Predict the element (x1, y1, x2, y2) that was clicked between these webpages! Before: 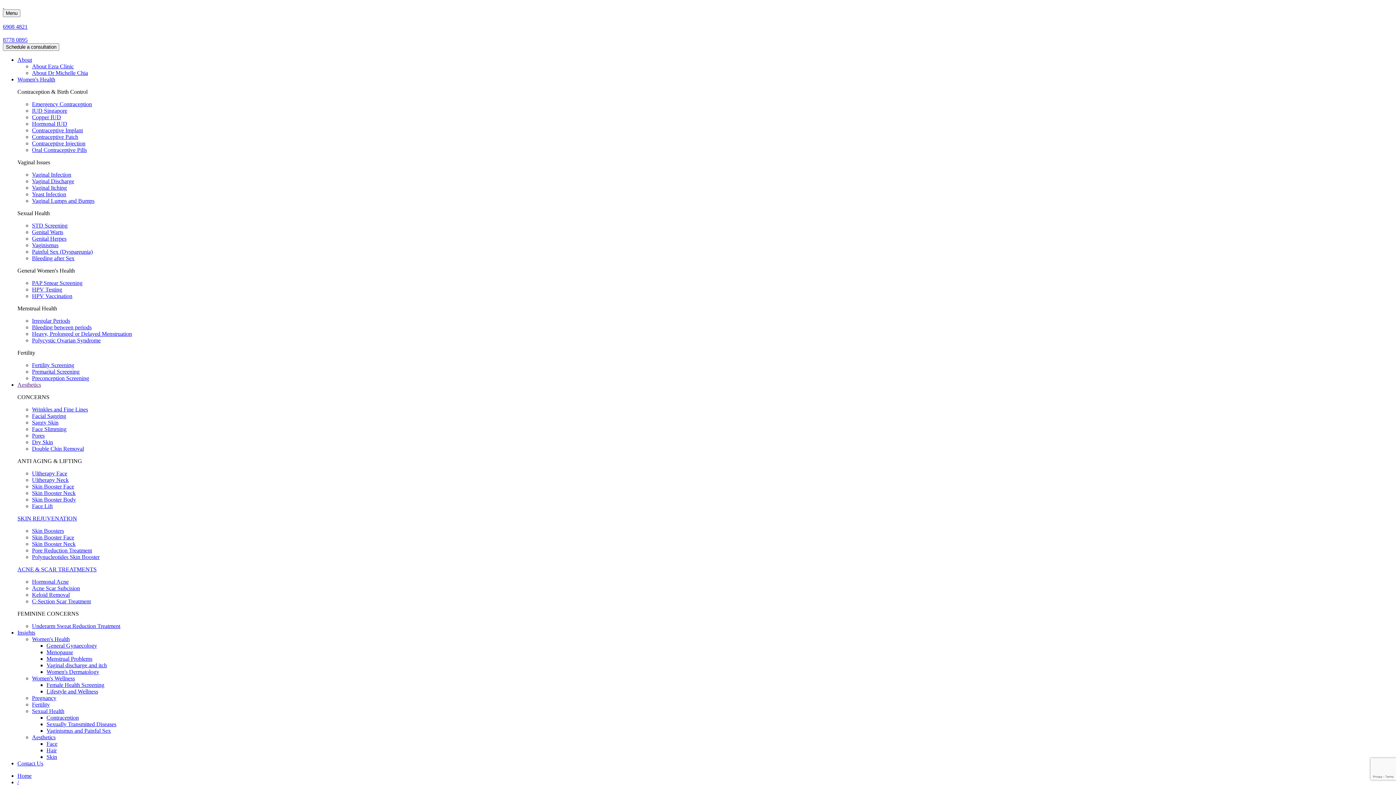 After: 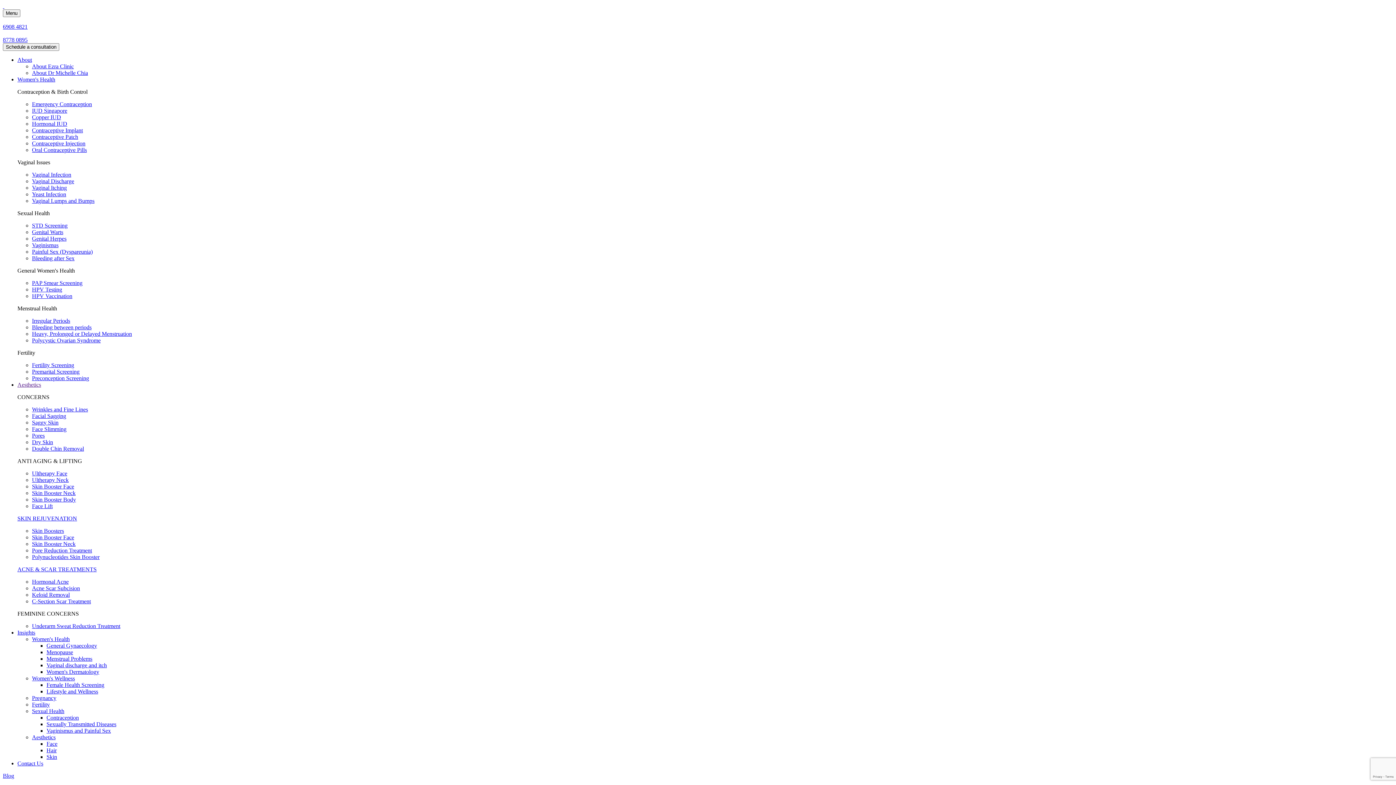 Action: bbox: (46, 662, 106, 668) label: Vaginal discharge and itch